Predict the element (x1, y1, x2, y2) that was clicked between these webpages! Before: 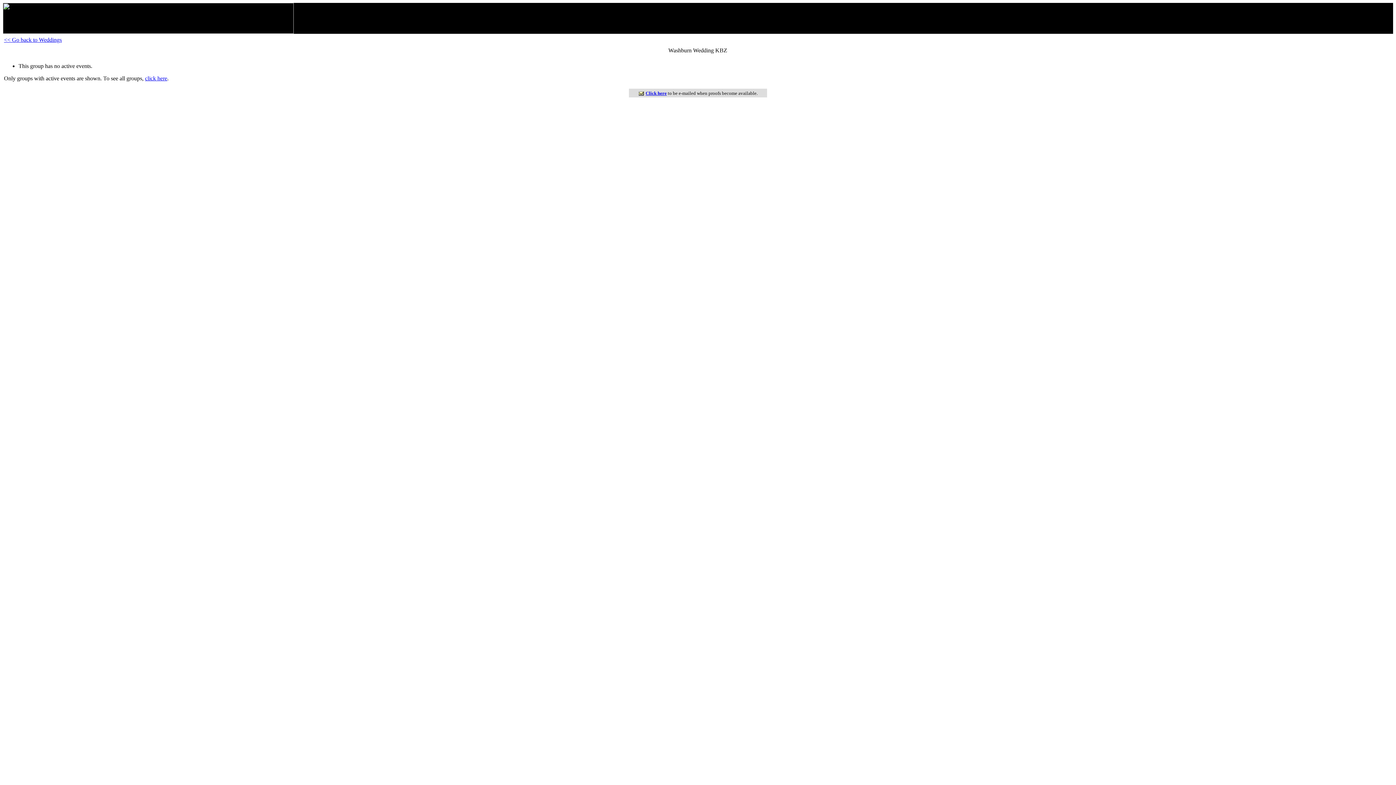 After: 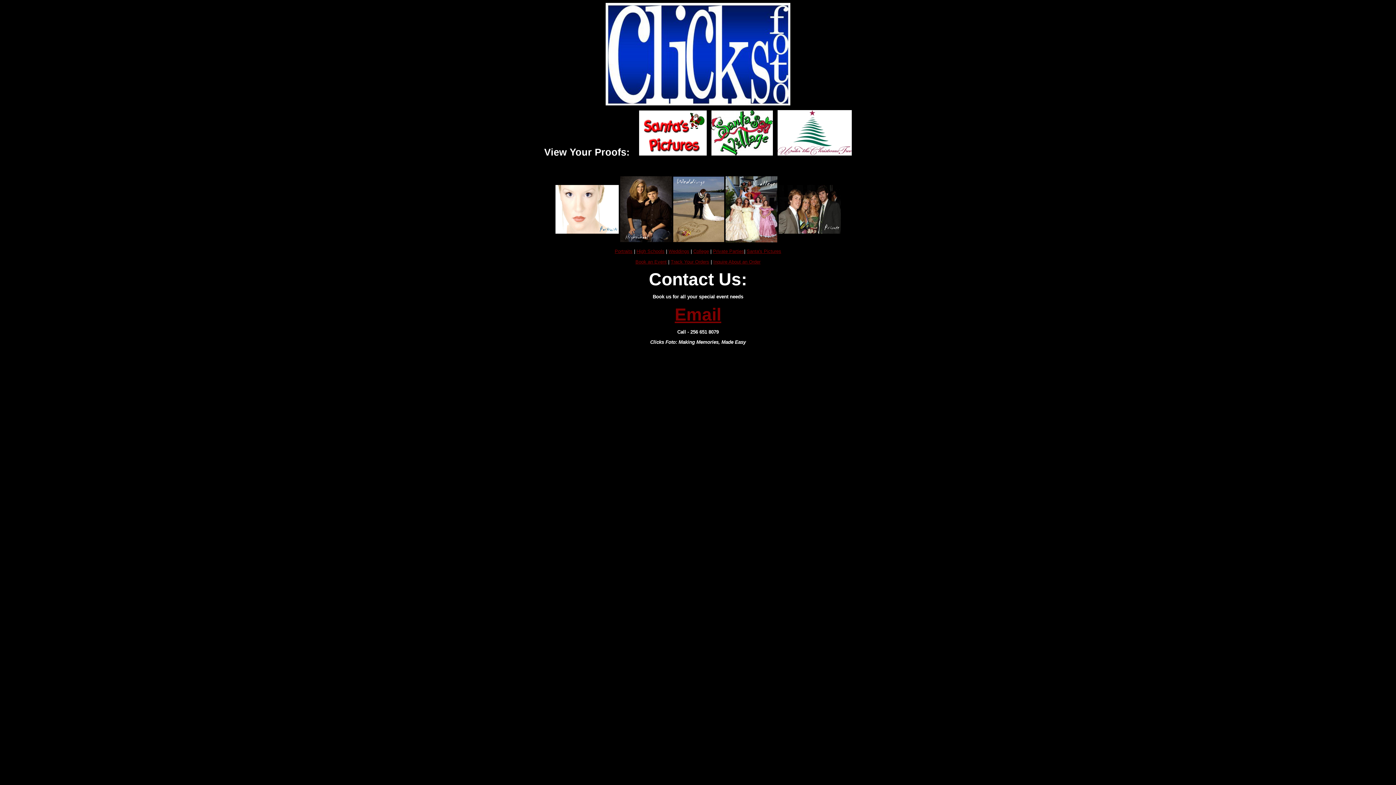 Action: bbox: (2, 28, 293, 34)